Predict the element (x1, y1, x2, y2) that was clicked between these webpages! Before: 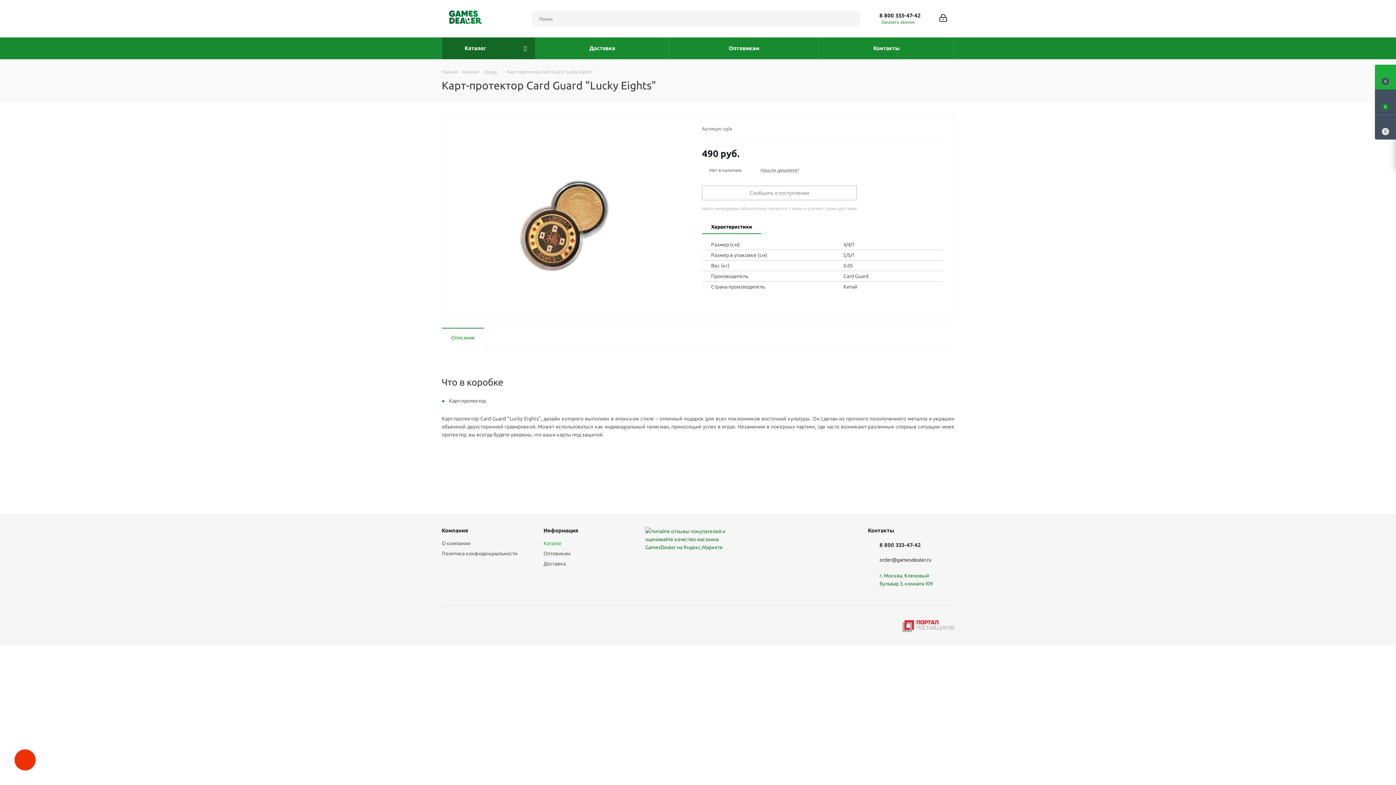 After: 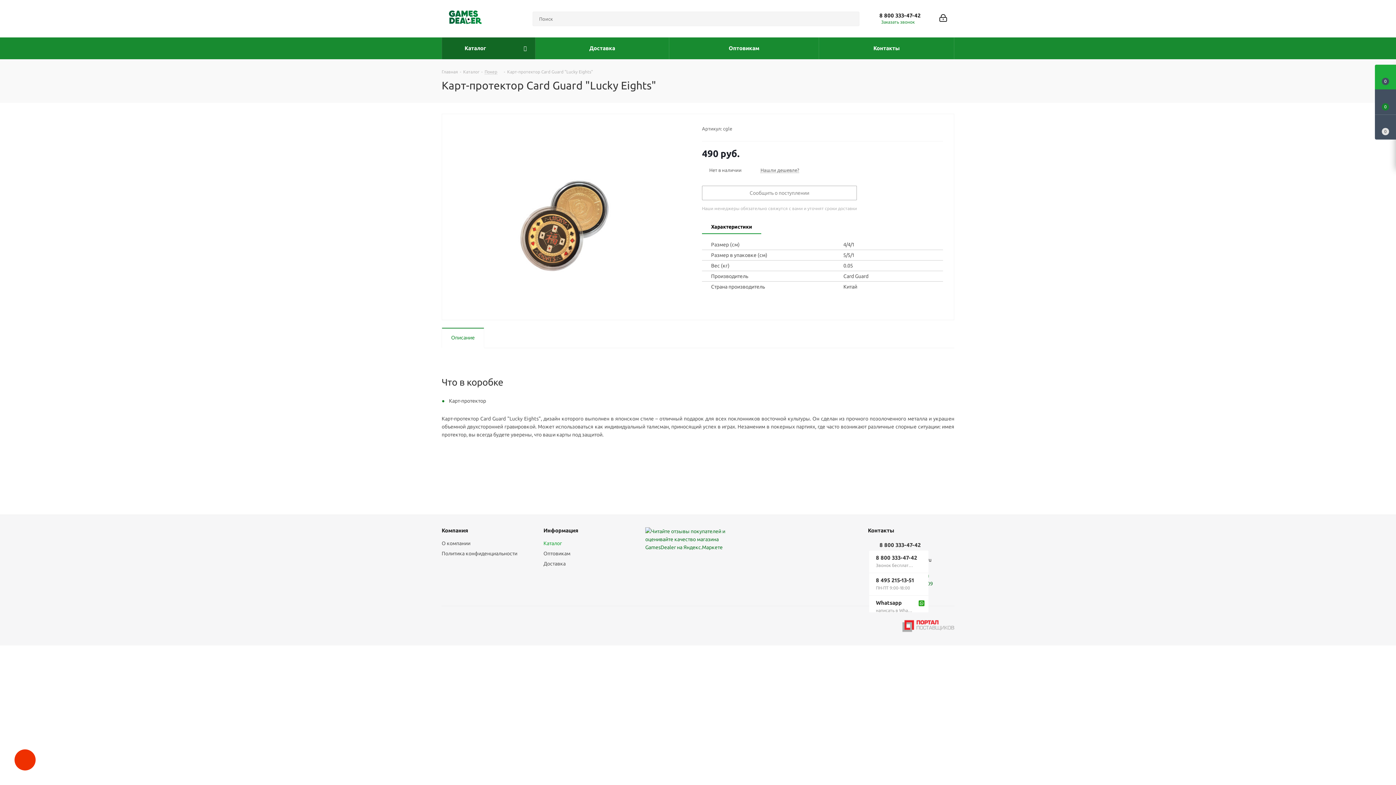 Action: label: 8 800 333-47-42 bbox: (879, 542, 920, 548)